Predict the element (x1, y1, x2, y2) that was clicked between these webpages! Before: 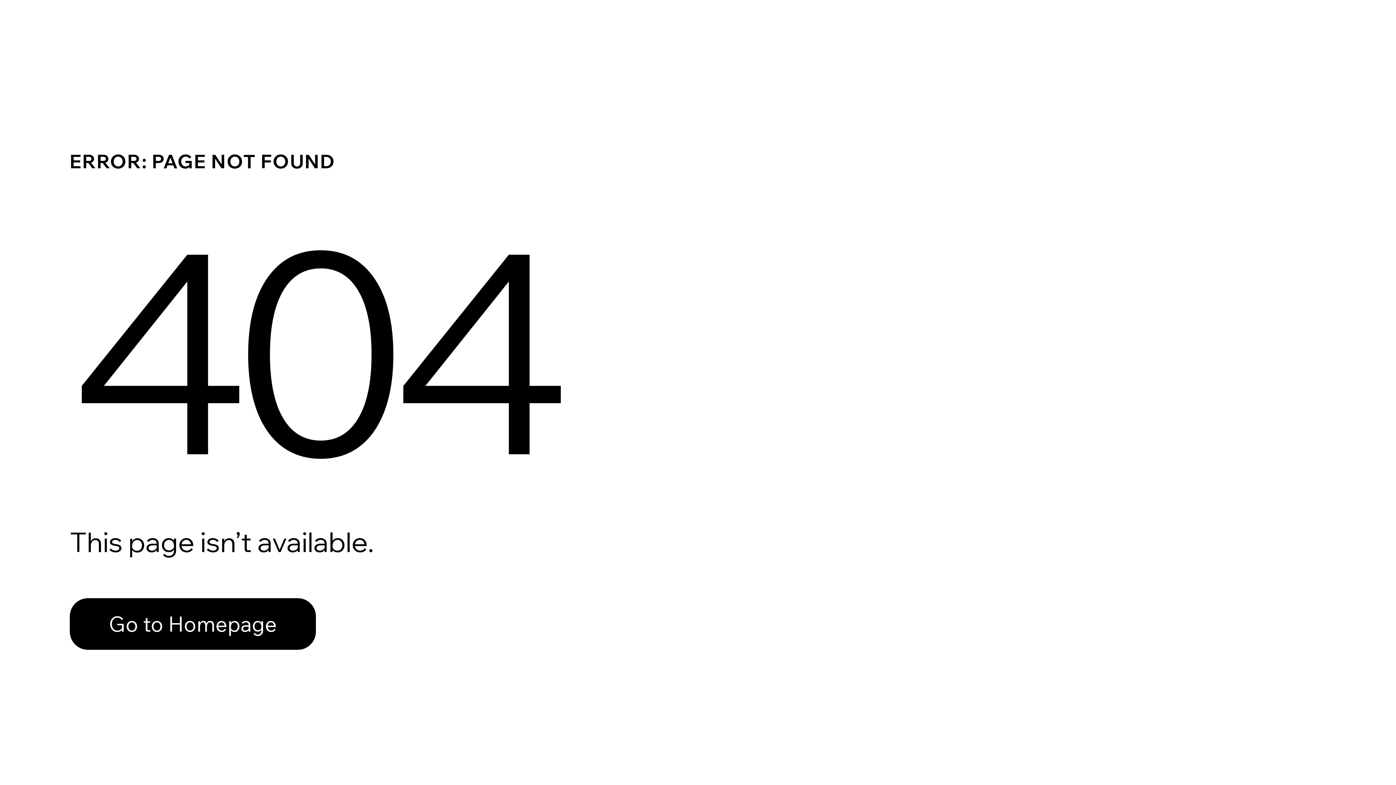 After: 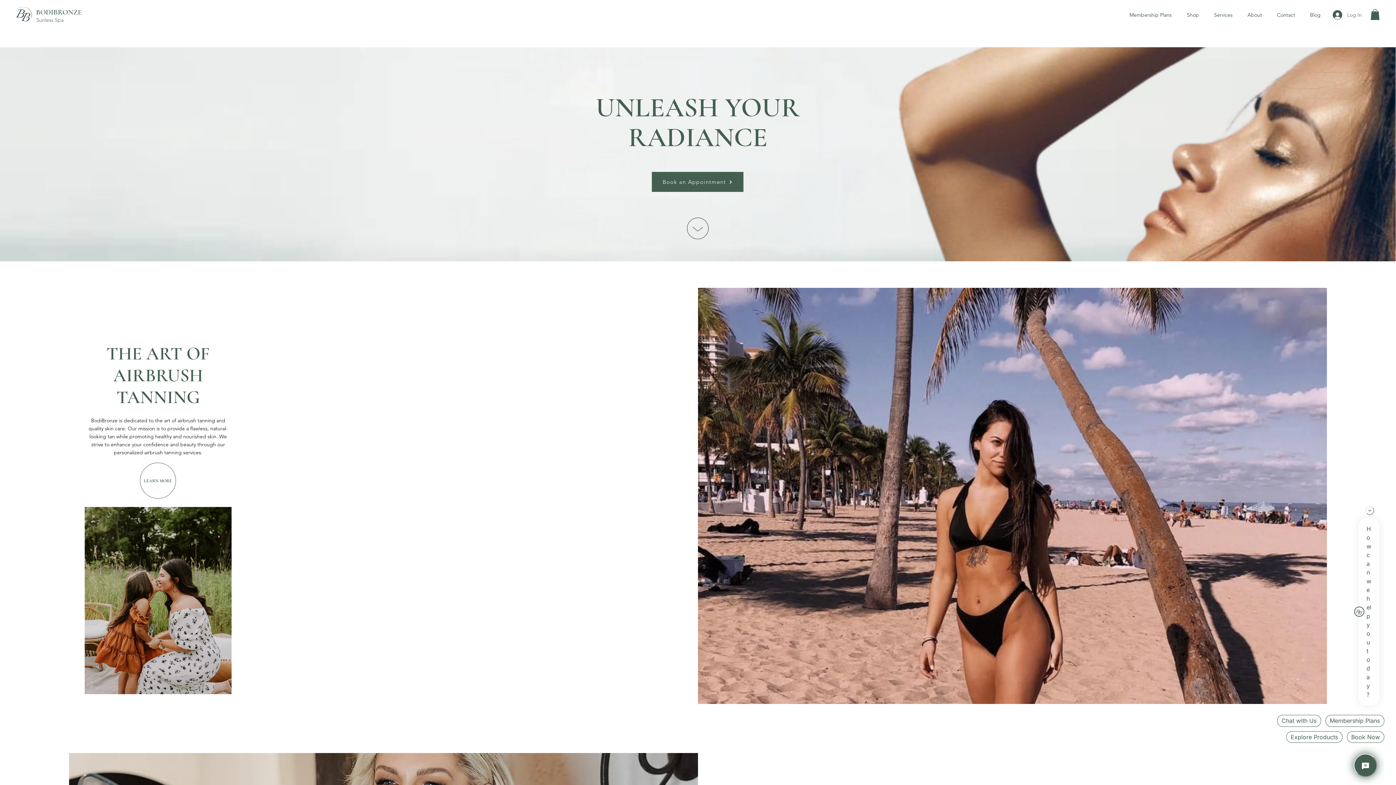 Action: bbox: (69, 598, 316, 650) label: Go to Homepage